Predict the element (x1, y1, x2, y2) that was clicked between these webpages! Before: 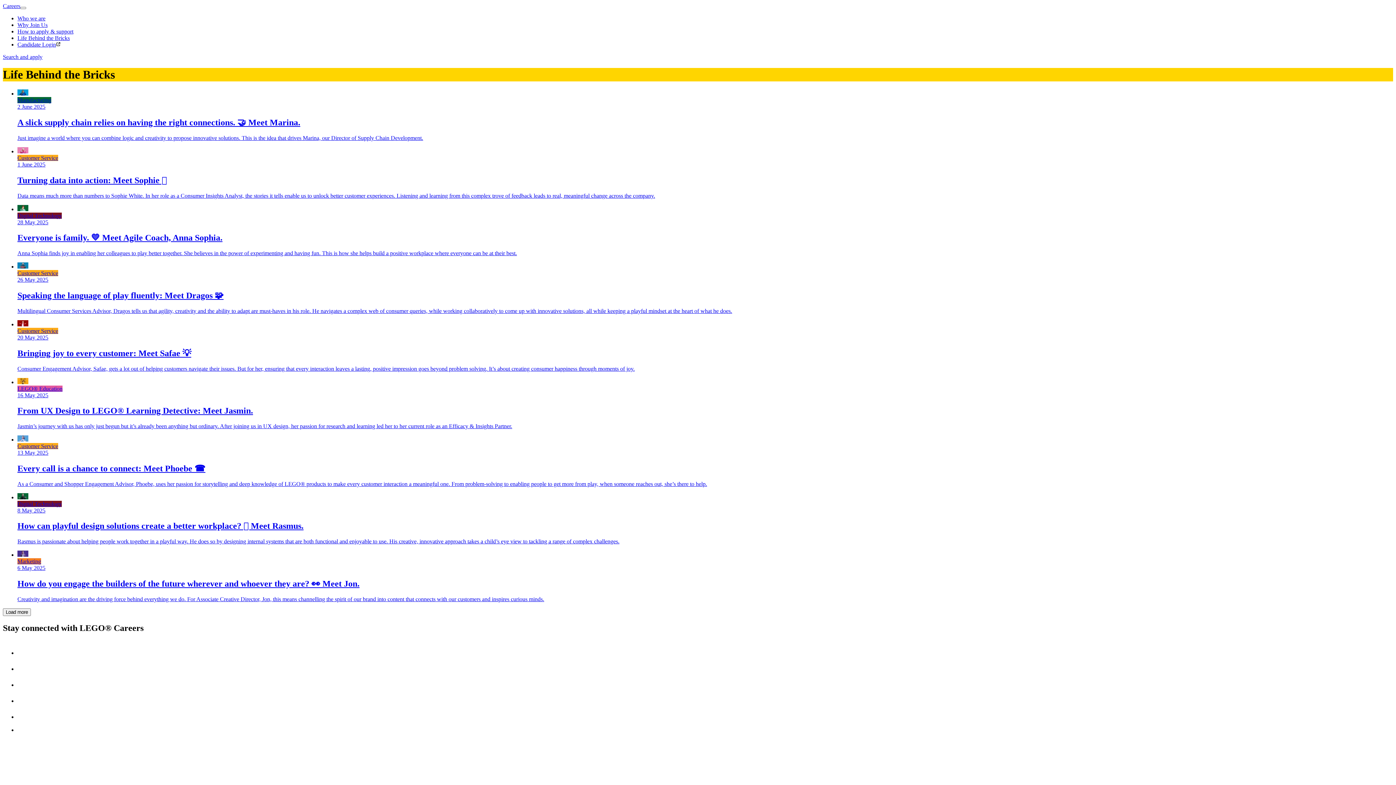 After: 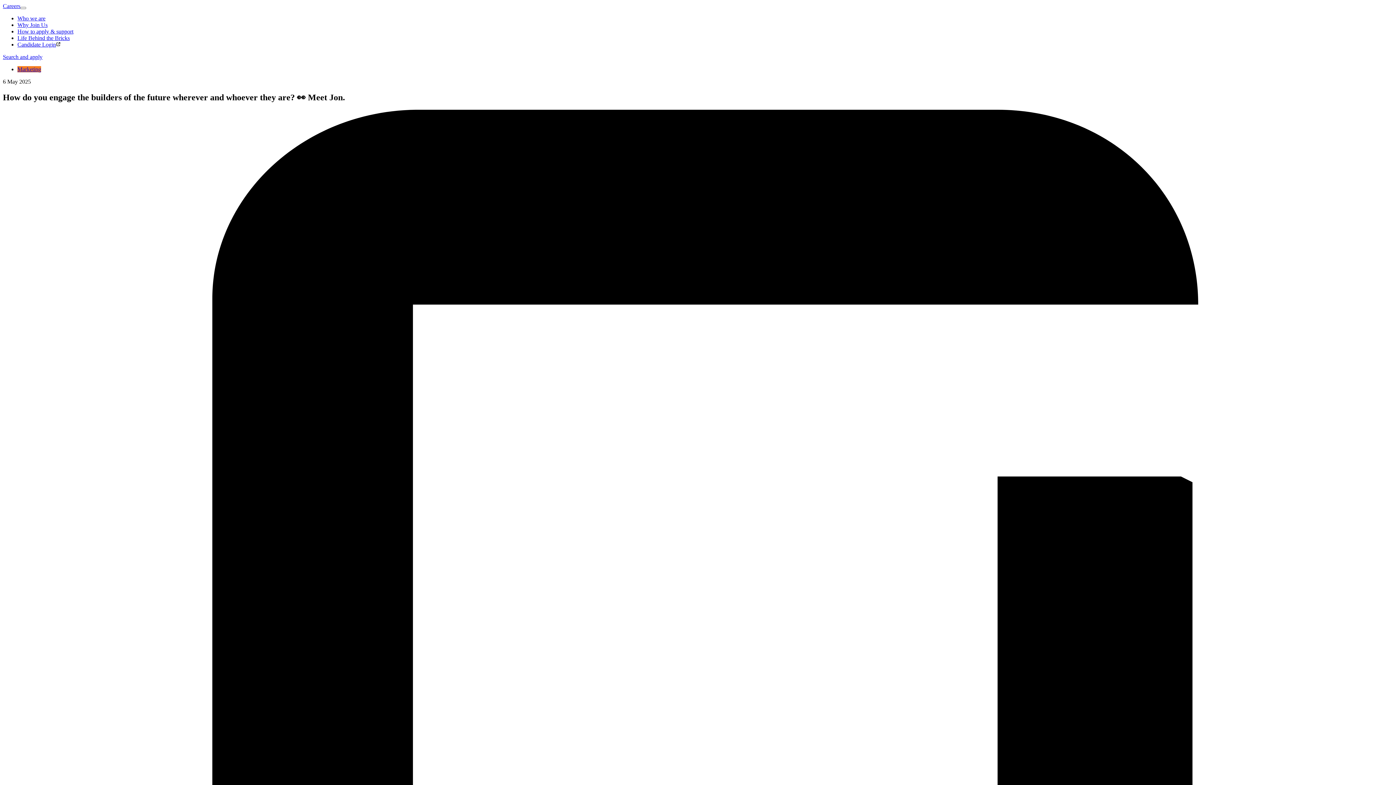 Action: label: Marketing
6 May 2025
How do you engage the builders of the future wherever and whoever they are? 👀 Meet Jon.

Creativity and imagination are the driving force behind everything we do. For Associate Creative Director, Jon, this means channelling the spirit of our brand into content that connects with our customers and inspires curious minds. bbox: (17, 551, 1393, 602)